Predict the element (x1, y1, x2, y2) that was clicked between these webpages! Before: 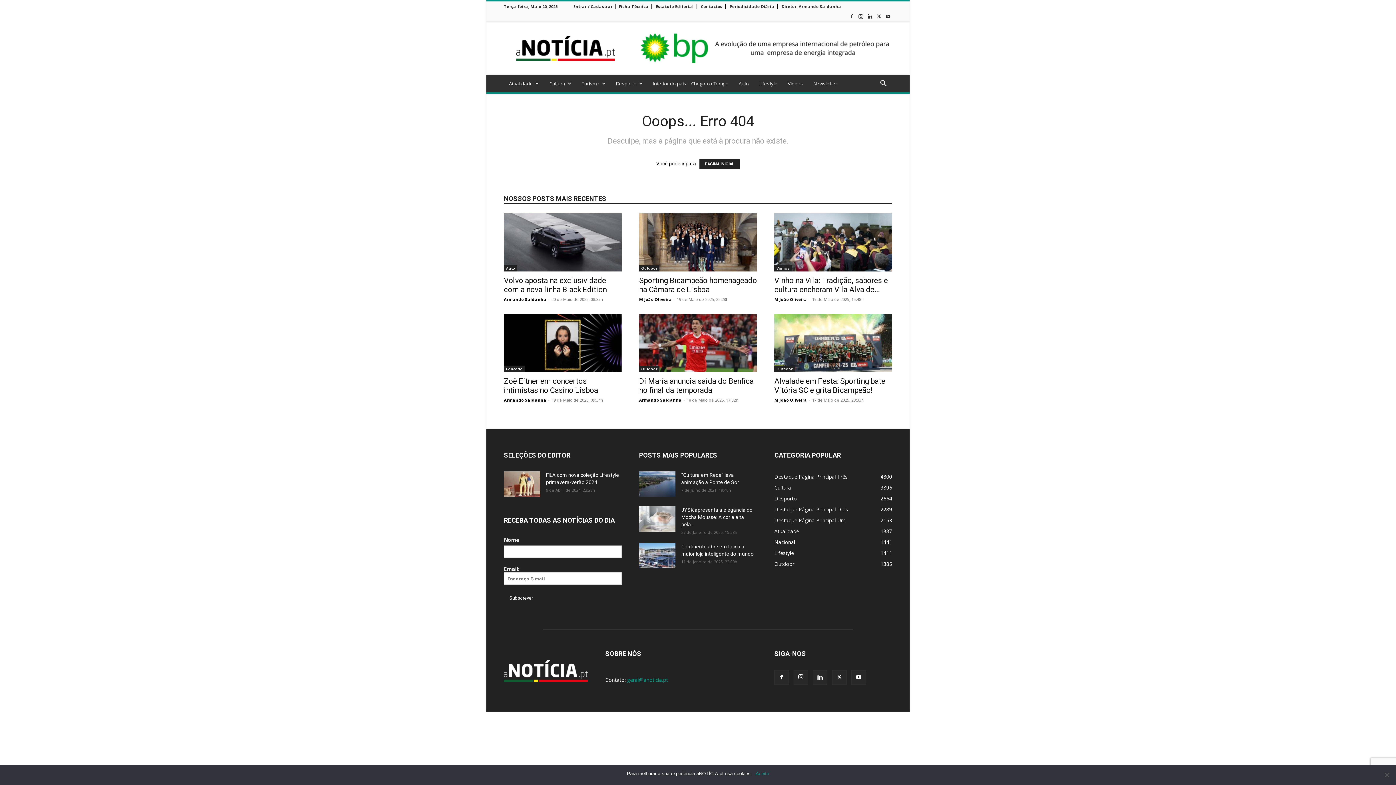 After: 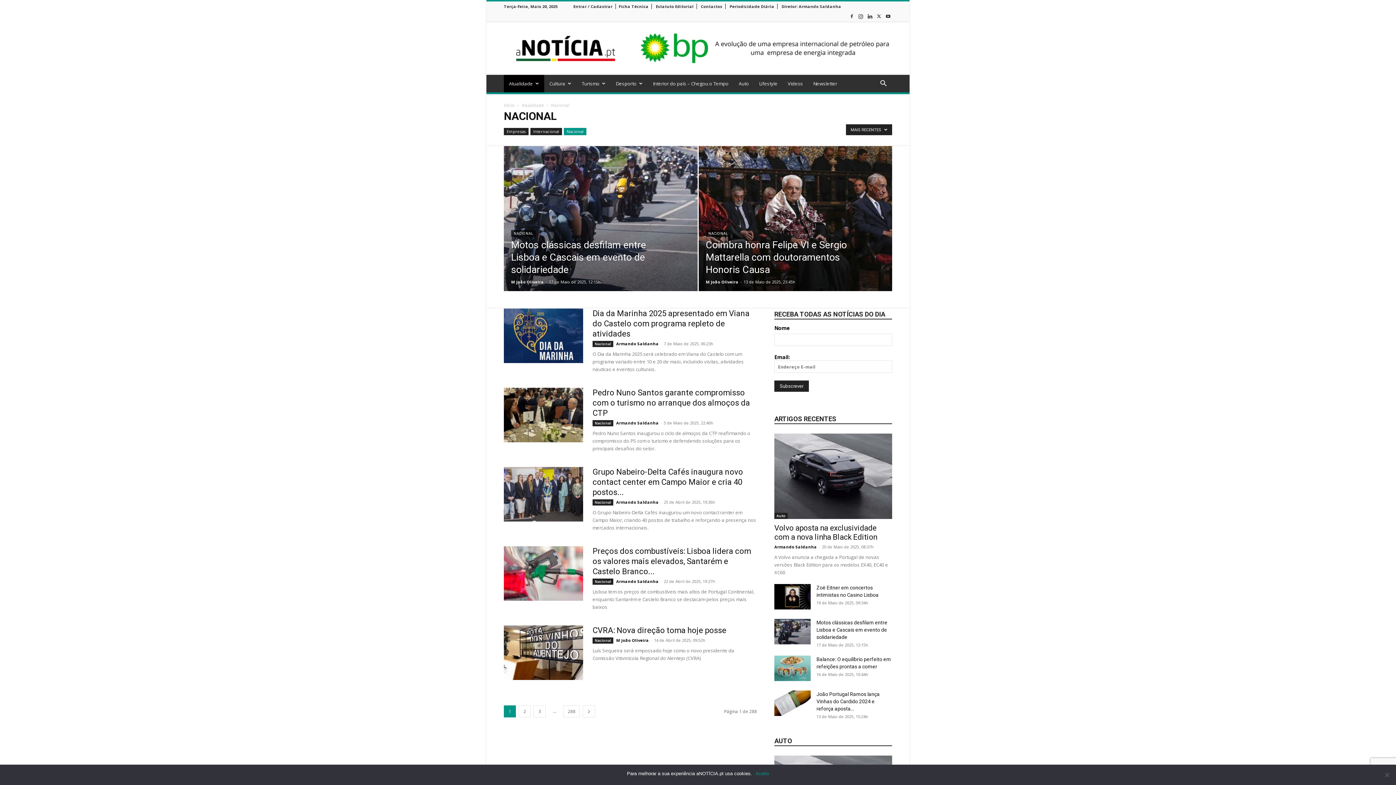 Action: bbox: (774, 538, 795, 545) label: Nacional
1441